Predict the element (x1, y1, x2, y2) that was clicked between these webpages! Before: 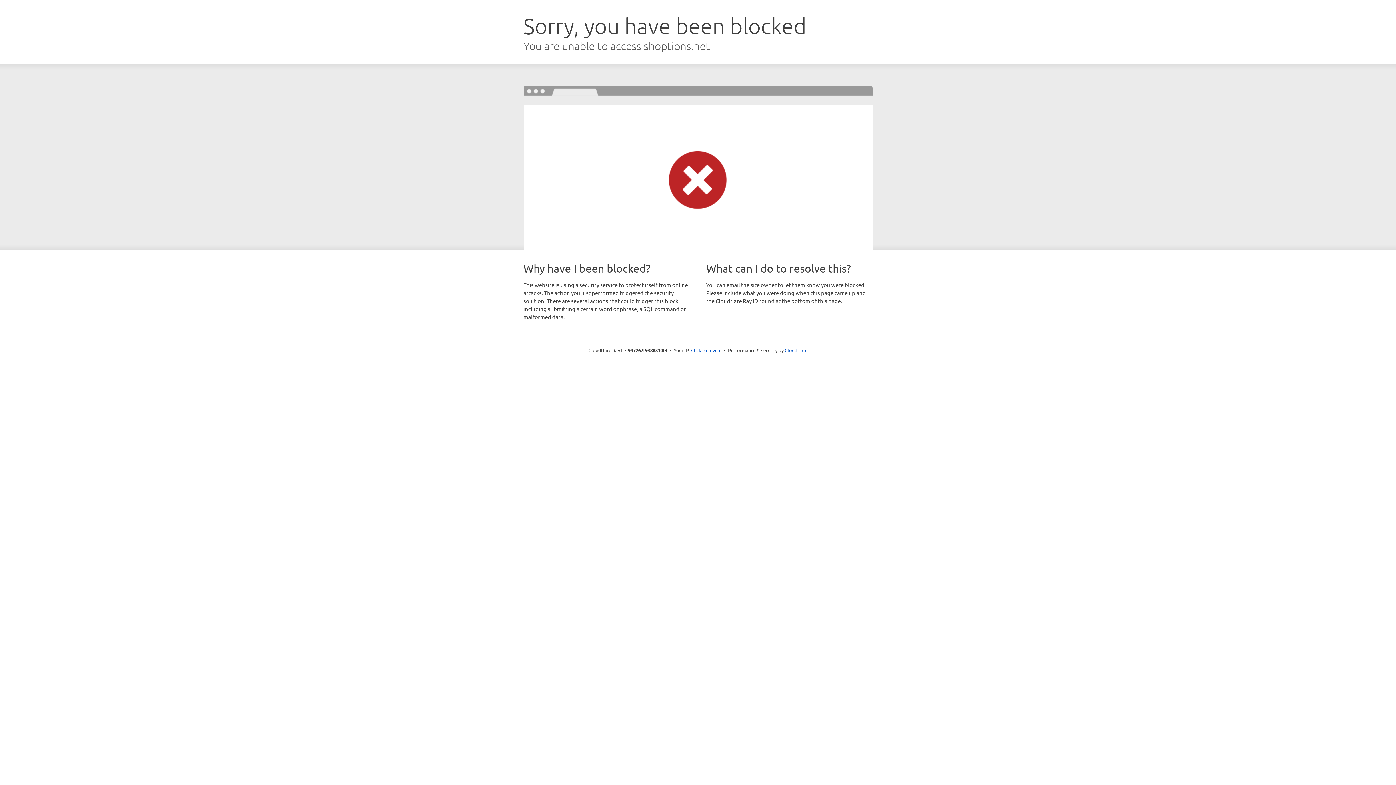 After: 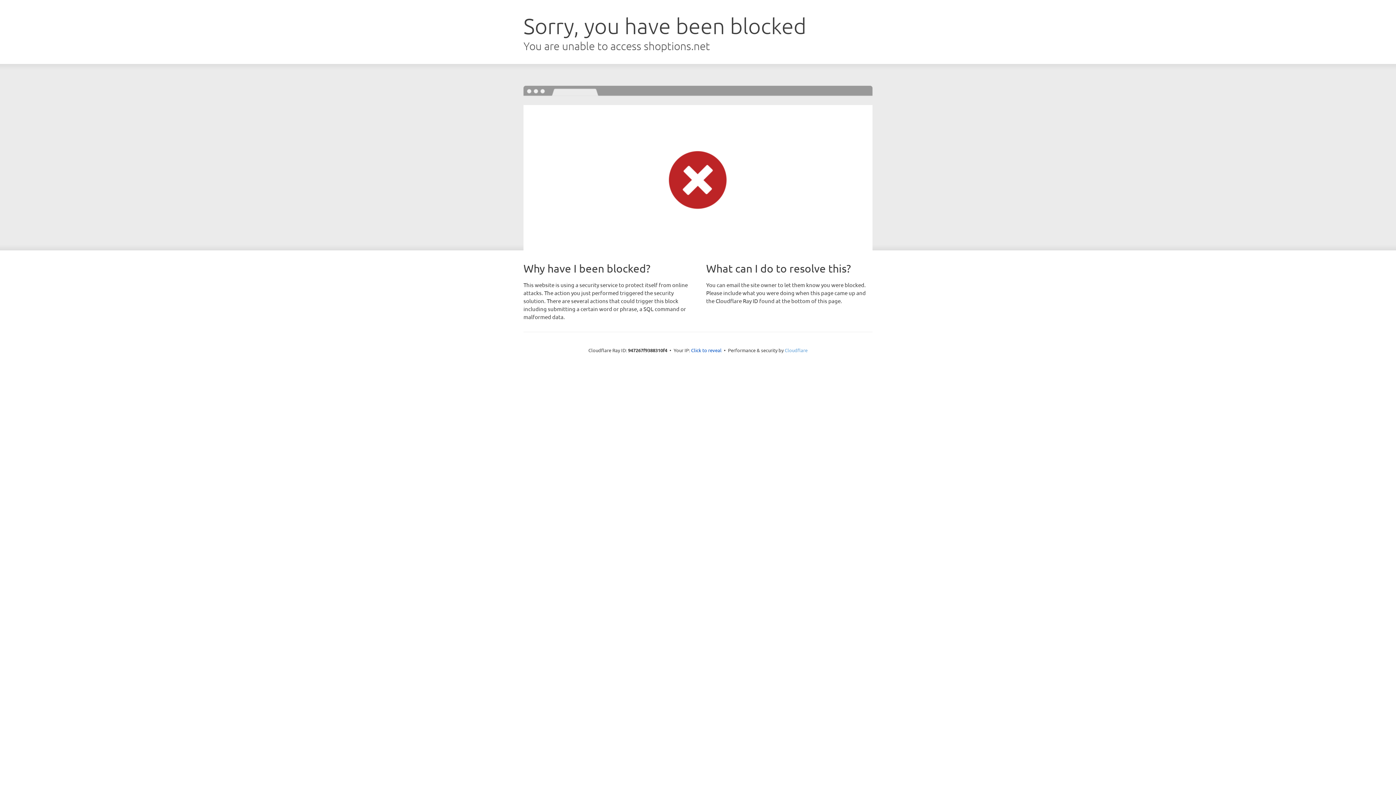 Action: bbox: (784, 347, 807, 353) label: Cloudflare